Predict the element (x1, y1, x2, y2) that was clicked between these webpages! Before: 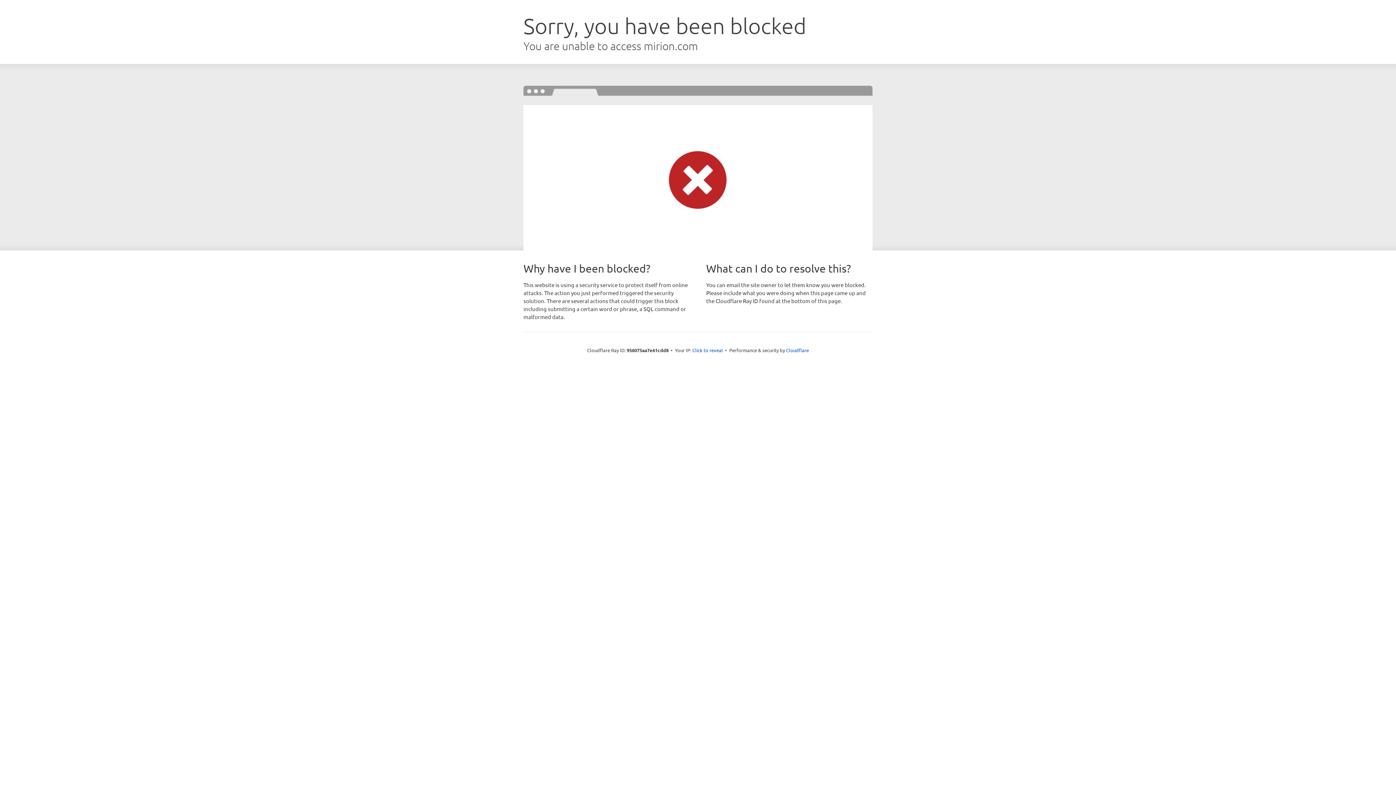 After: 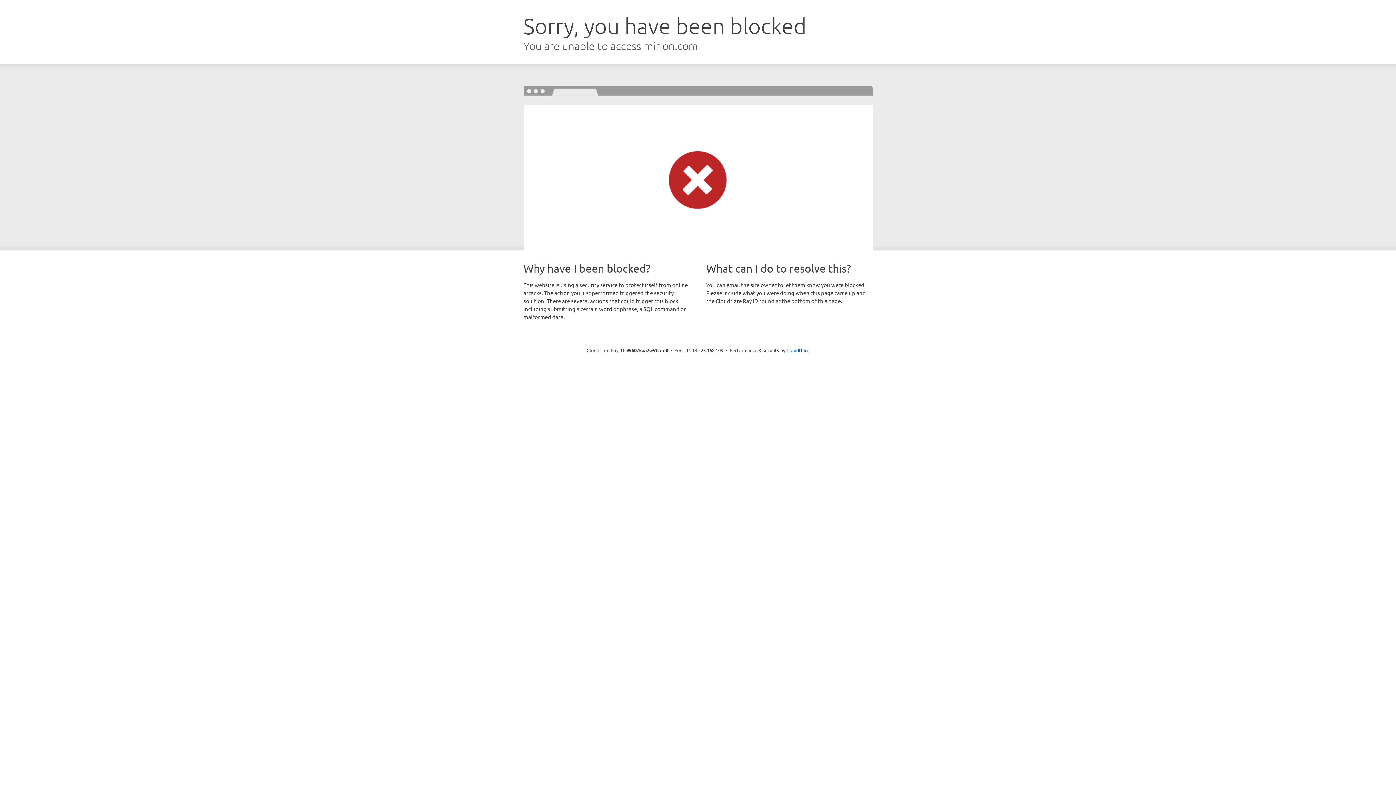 Action: label: Click to reveal bbox: (692, 346, 723, 353)